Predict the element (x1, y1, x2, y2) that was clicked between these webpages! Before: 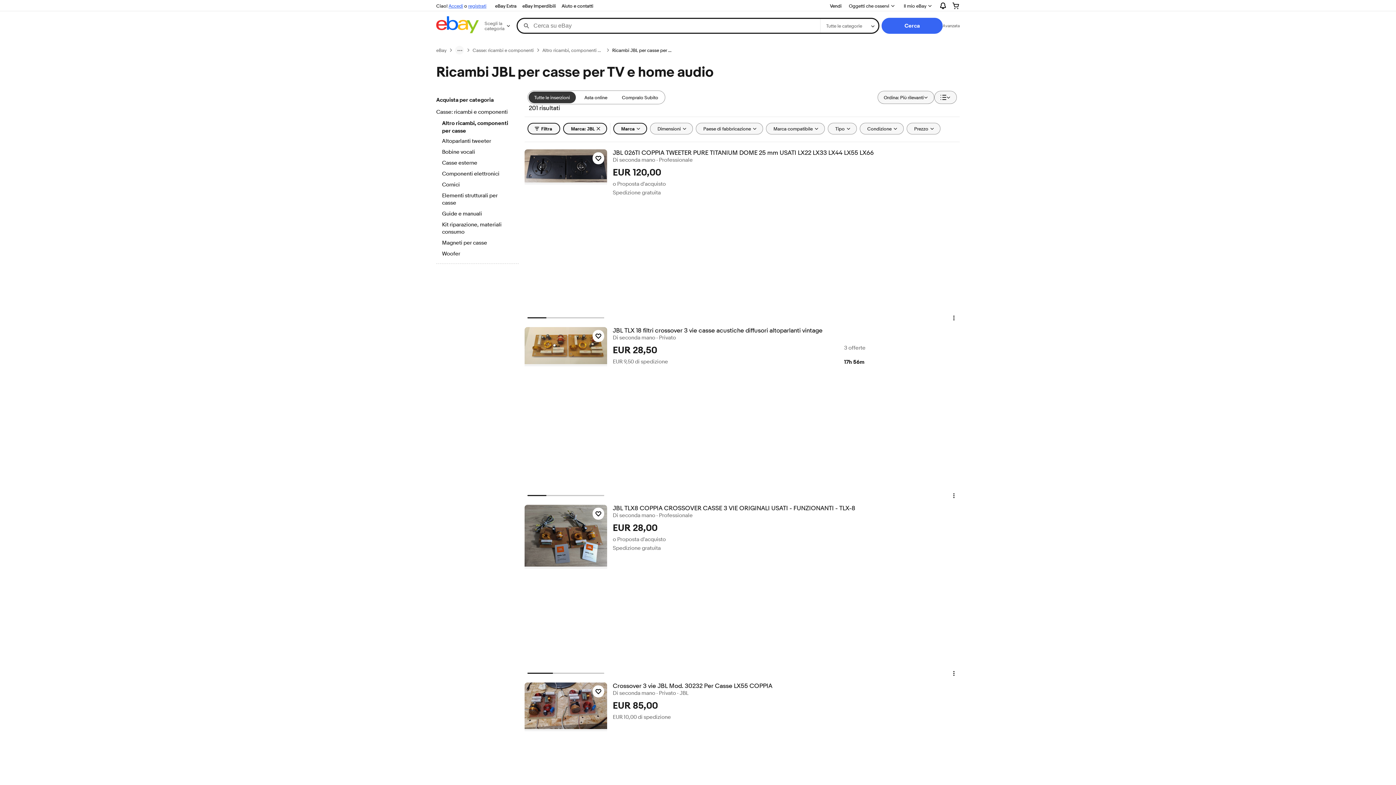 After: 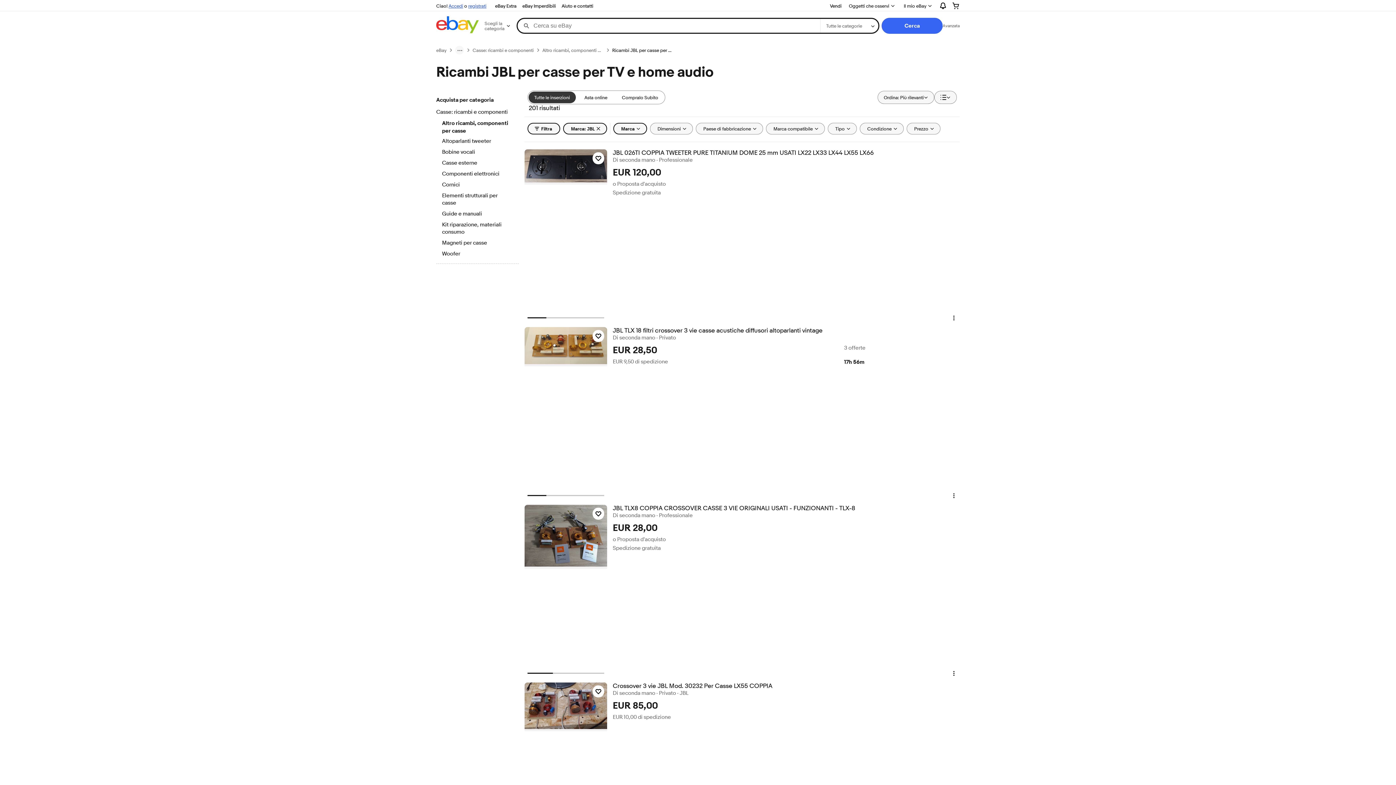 Action: bbox: (528, 91, 575, 103) label: Tutte le inserzioni